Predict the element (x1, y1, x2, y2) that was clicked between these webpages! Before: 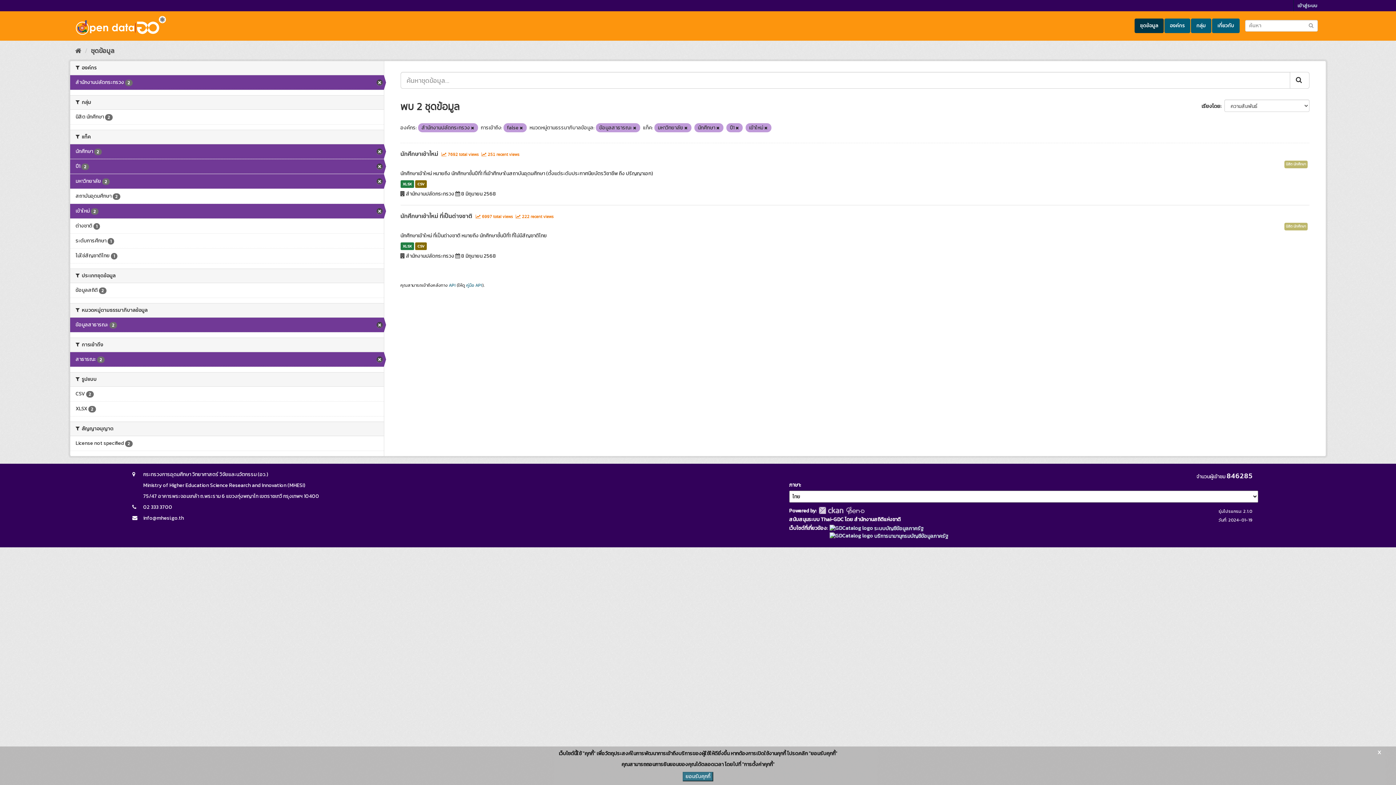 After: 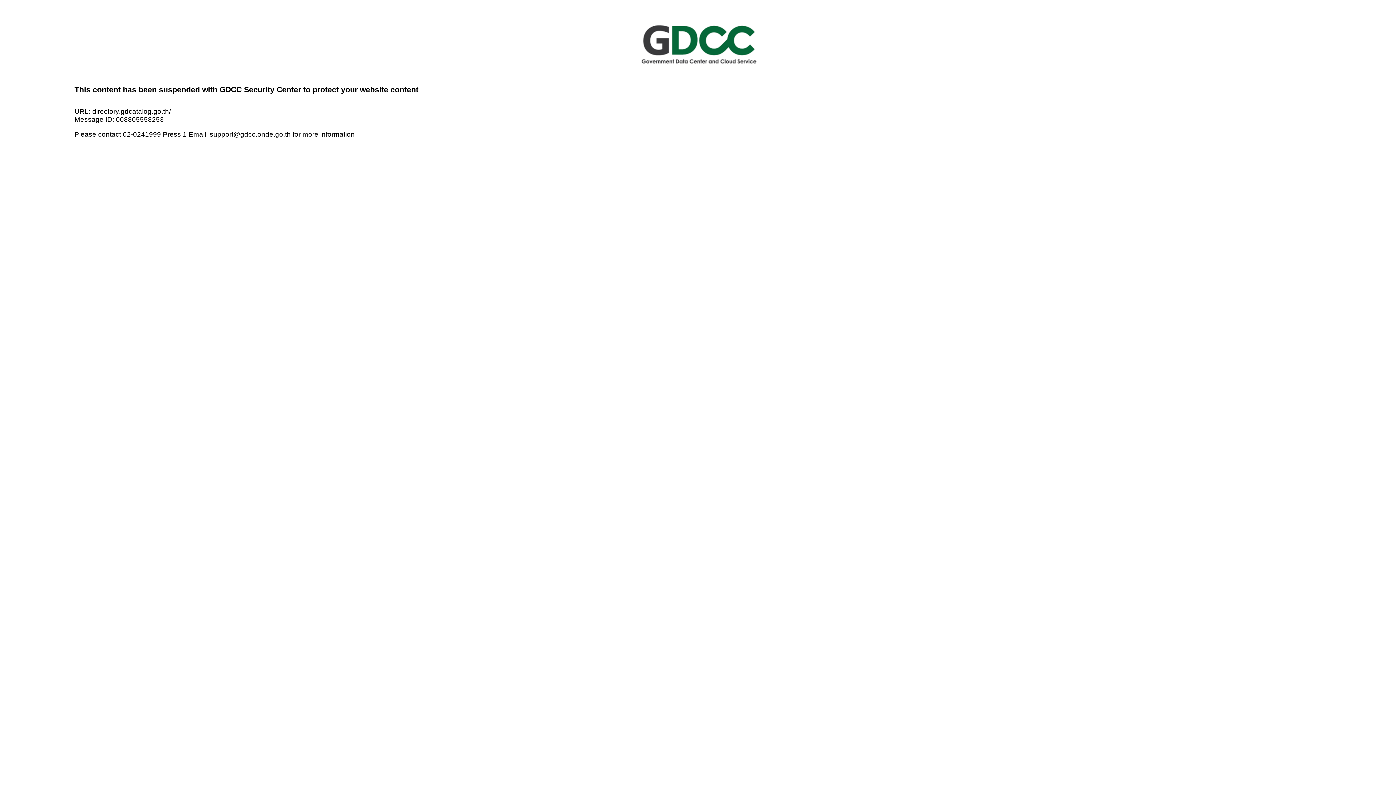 Action: label:  บริการนามานุกรมบัญชีข้อมูลภาครัฐ bbox: (829, 532, 948, 540)